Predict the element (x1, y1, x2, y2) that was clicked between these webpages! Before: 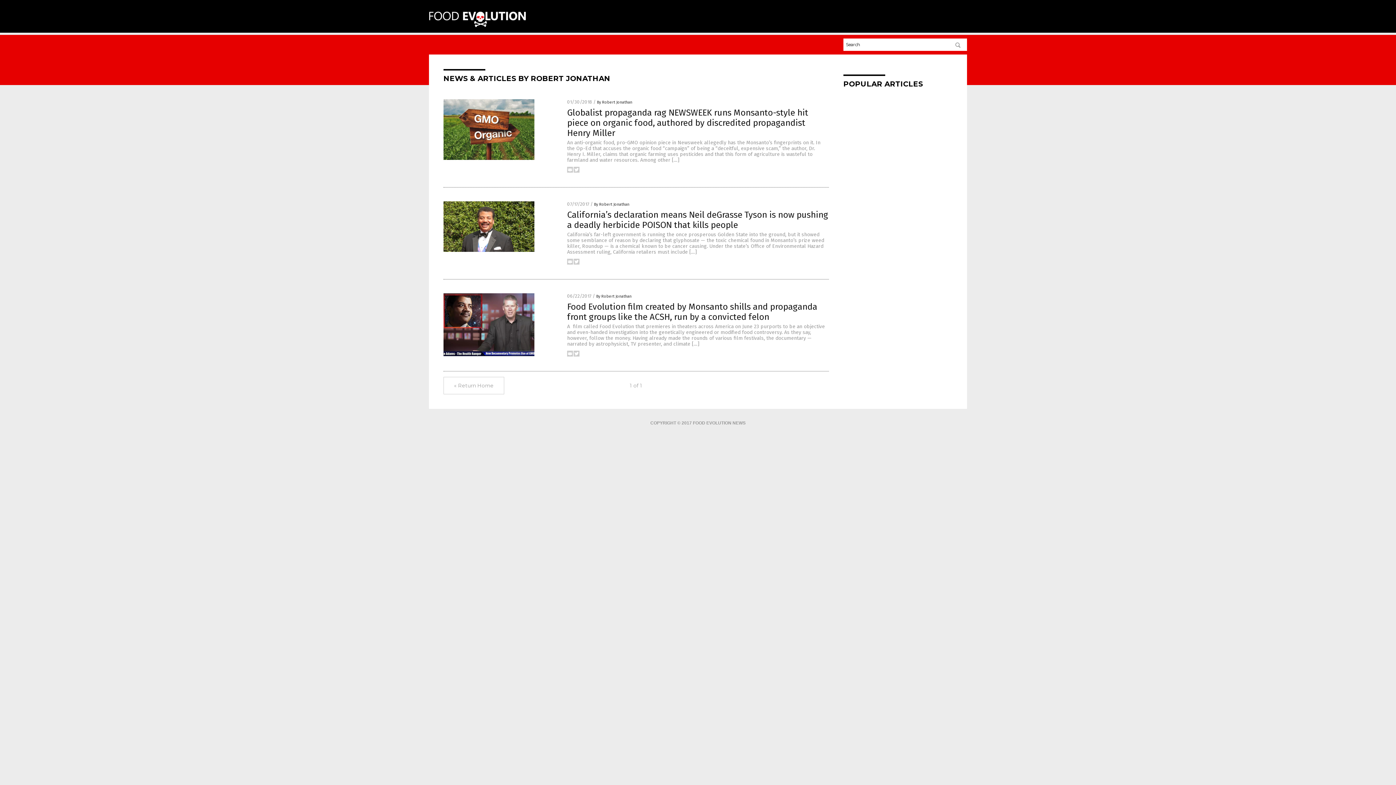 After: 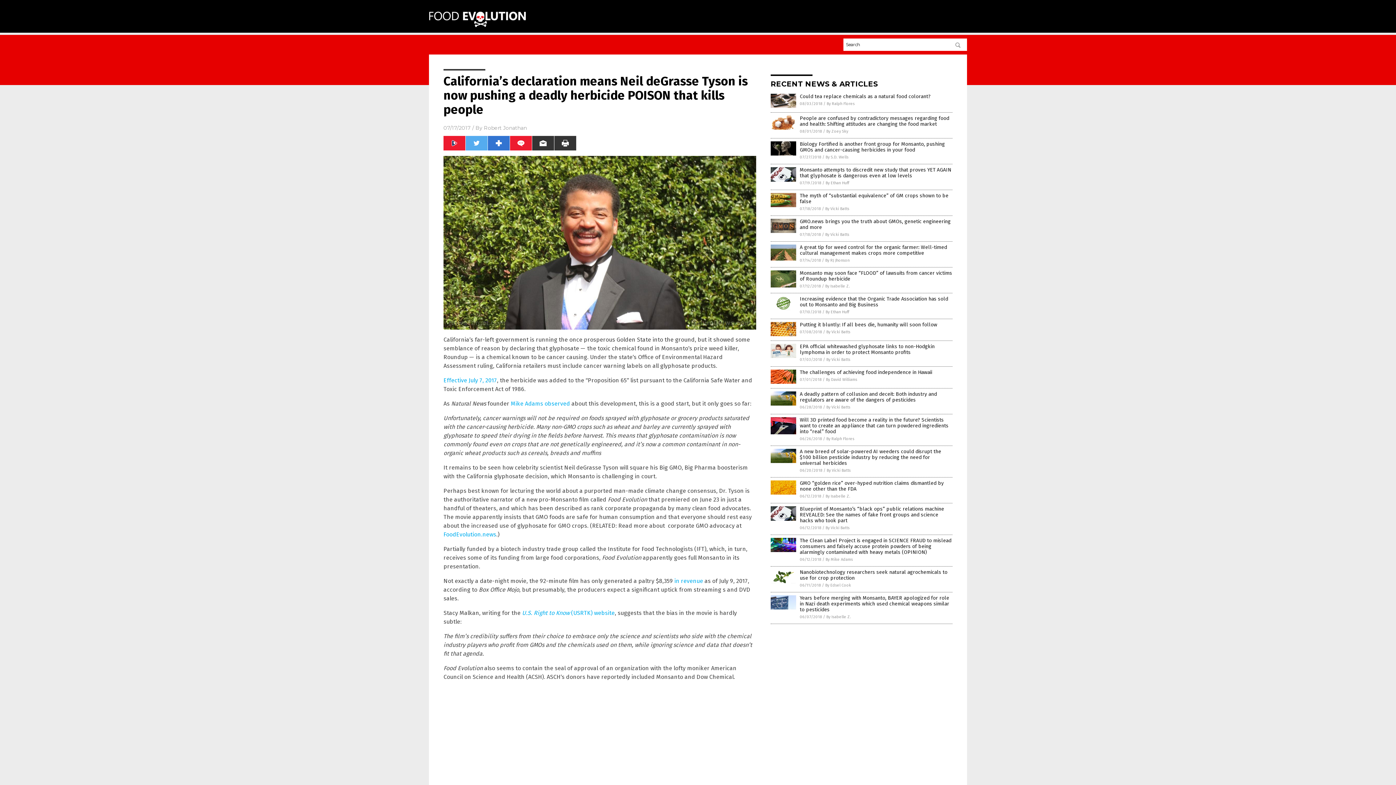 Action: label: California’s far-left government is running the once prosperous Golden State into the ground, but it showed some semblance of reason by declaring that glyphosate — the toxic chemical found in Monsanto’s prize weed killer, Roundup — is a chemical known to be cancer causing. Under the state’s Office of Environmental Hazard Assessment ruling, California retailers must include […] bbox: (567, 231, 824, 255)